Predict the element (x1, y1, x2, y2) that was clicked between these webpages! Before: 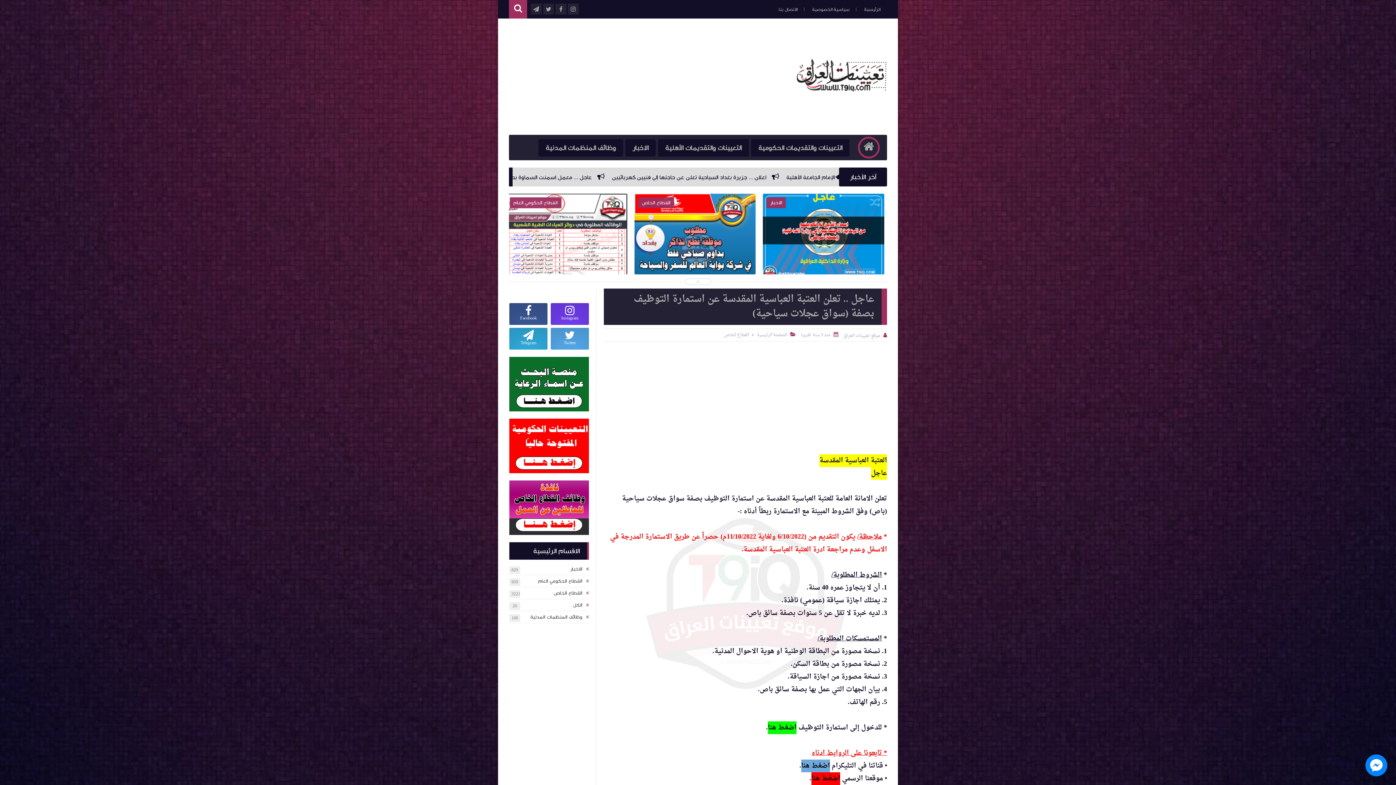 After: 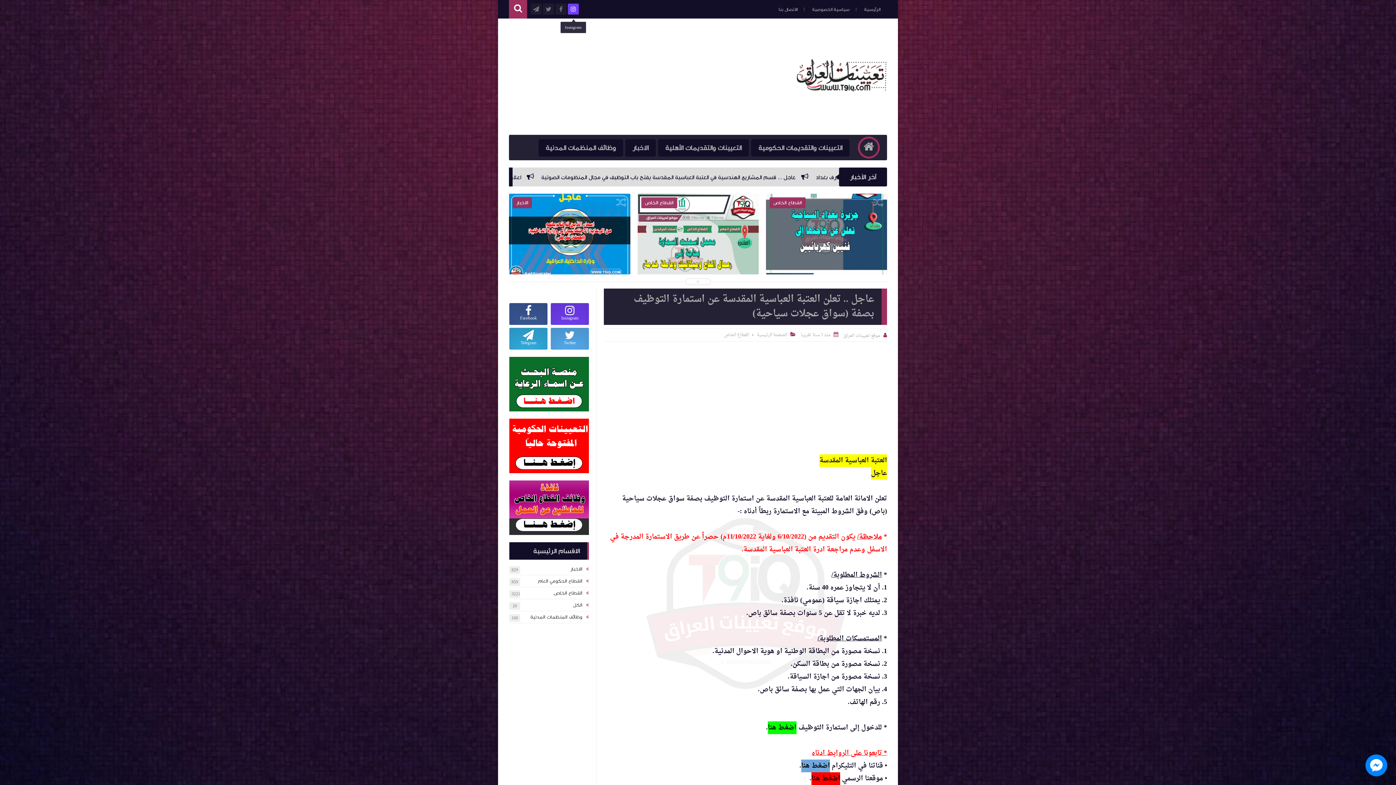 Action: bbox: (568, 3, 578, 14)